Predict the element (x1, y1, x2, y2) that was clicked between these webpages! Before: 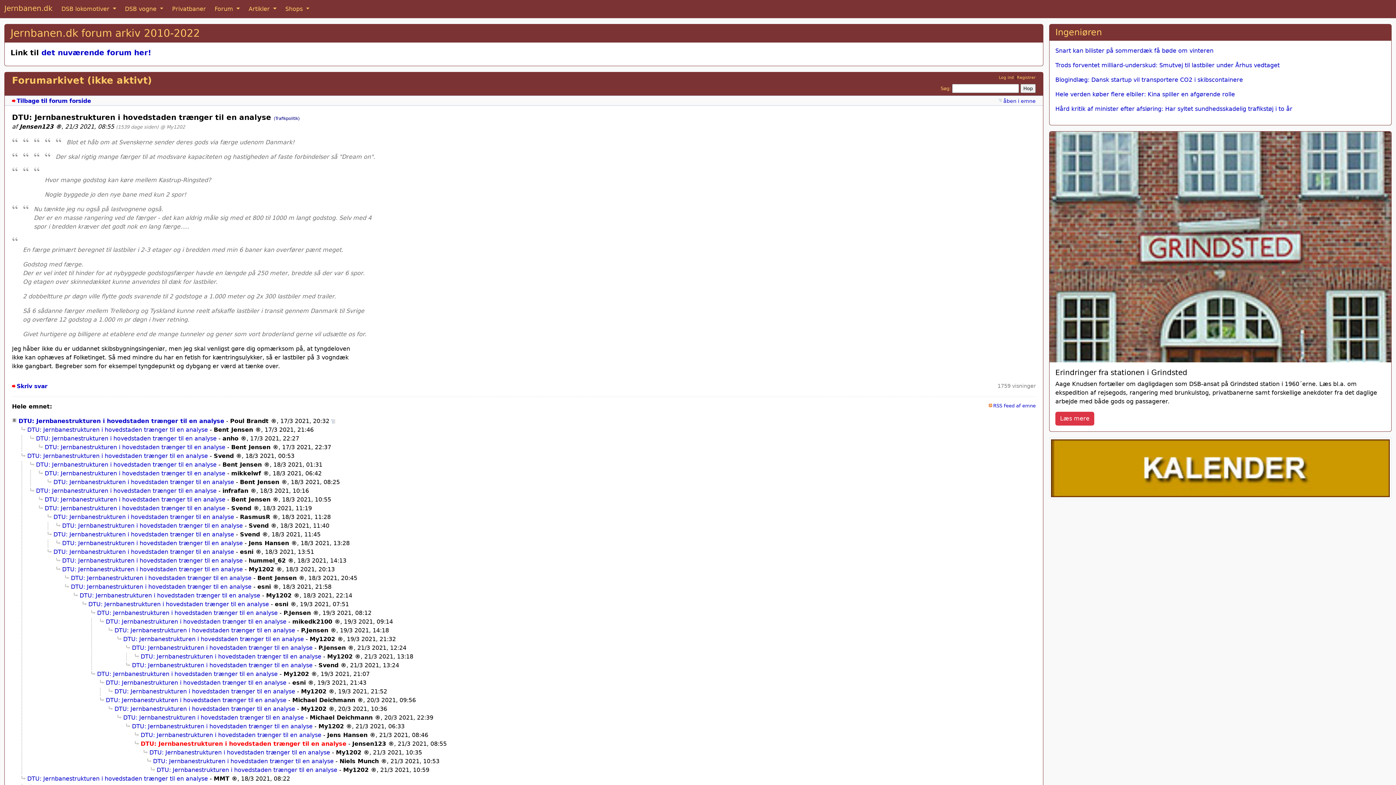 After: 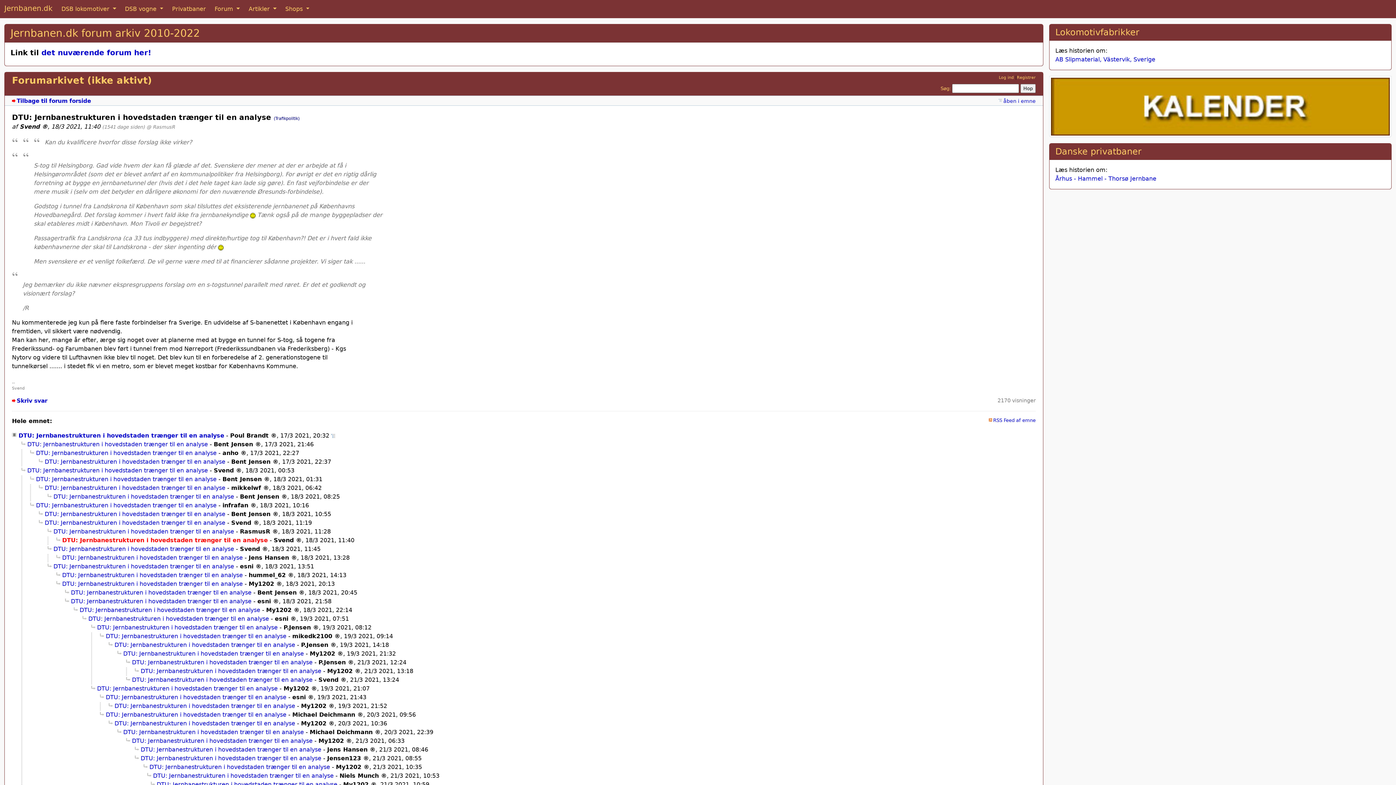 Action: label: DTU: Jernbanestrukturen i hovedstaden trænger til en analyse bbox: (56, 522, 242, 529)